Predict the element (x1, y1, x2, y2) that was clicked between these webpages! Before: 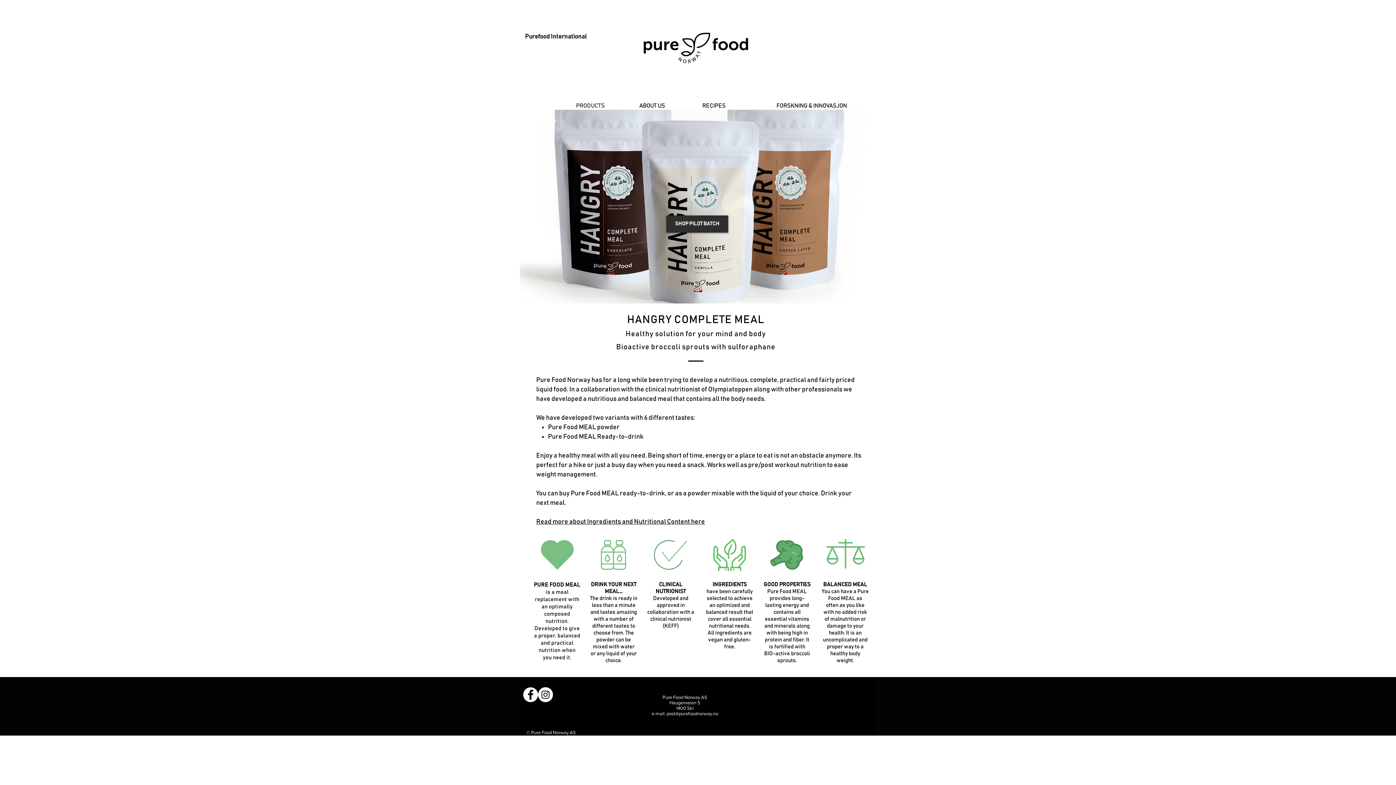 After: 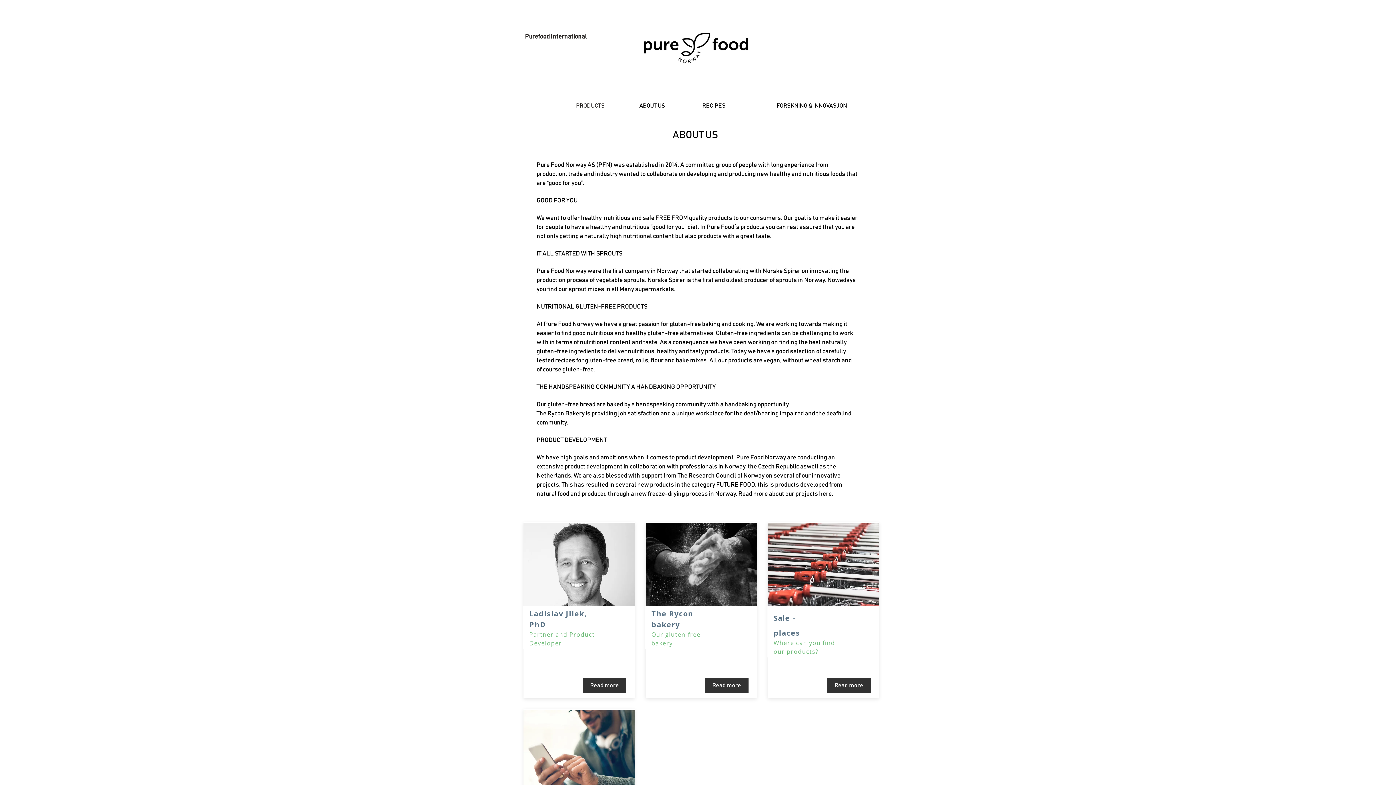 Action: label: ABOUT US bbox: (621, 101, 683, 109)